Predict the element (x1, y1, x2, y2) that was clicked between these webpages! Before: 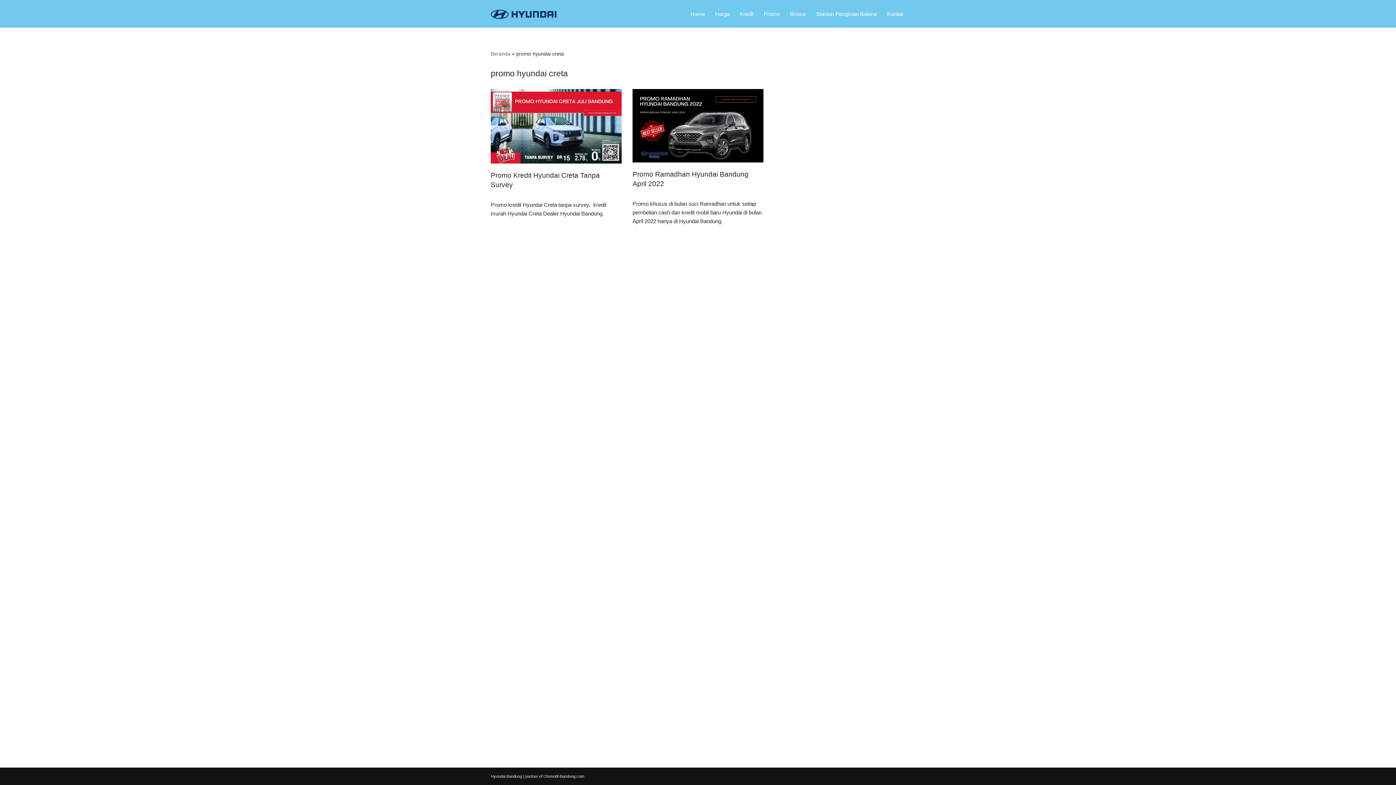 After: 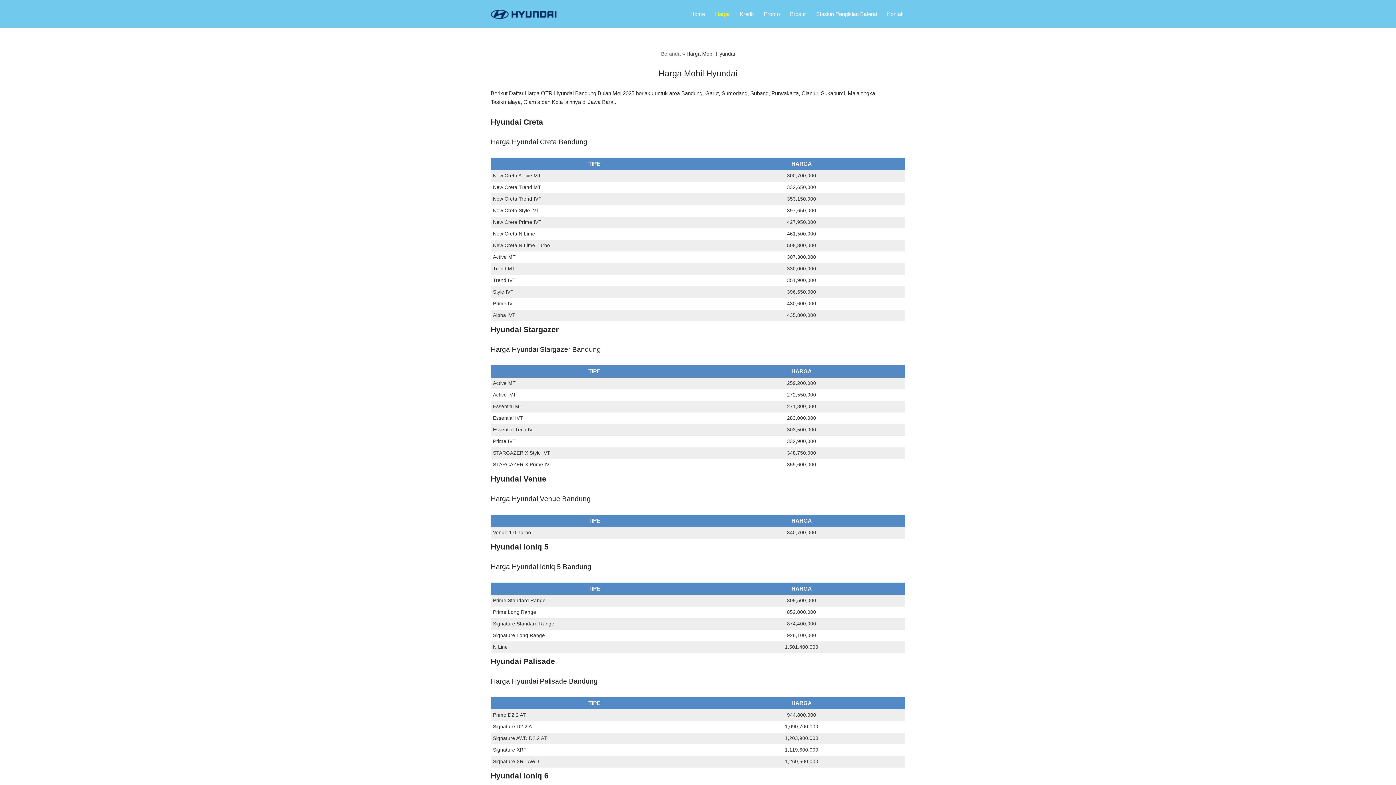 Action: label: Harga bbox: (715, 9, 729, 18)